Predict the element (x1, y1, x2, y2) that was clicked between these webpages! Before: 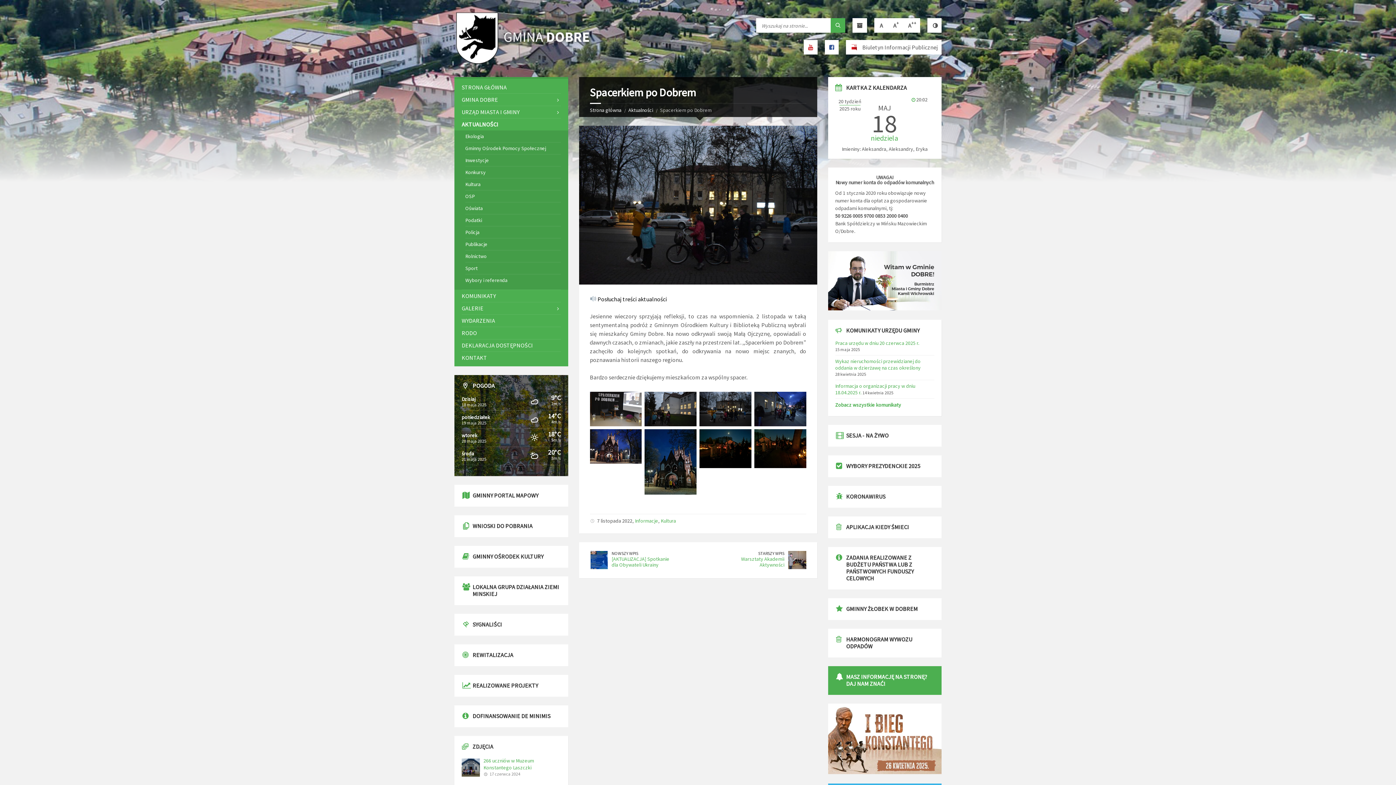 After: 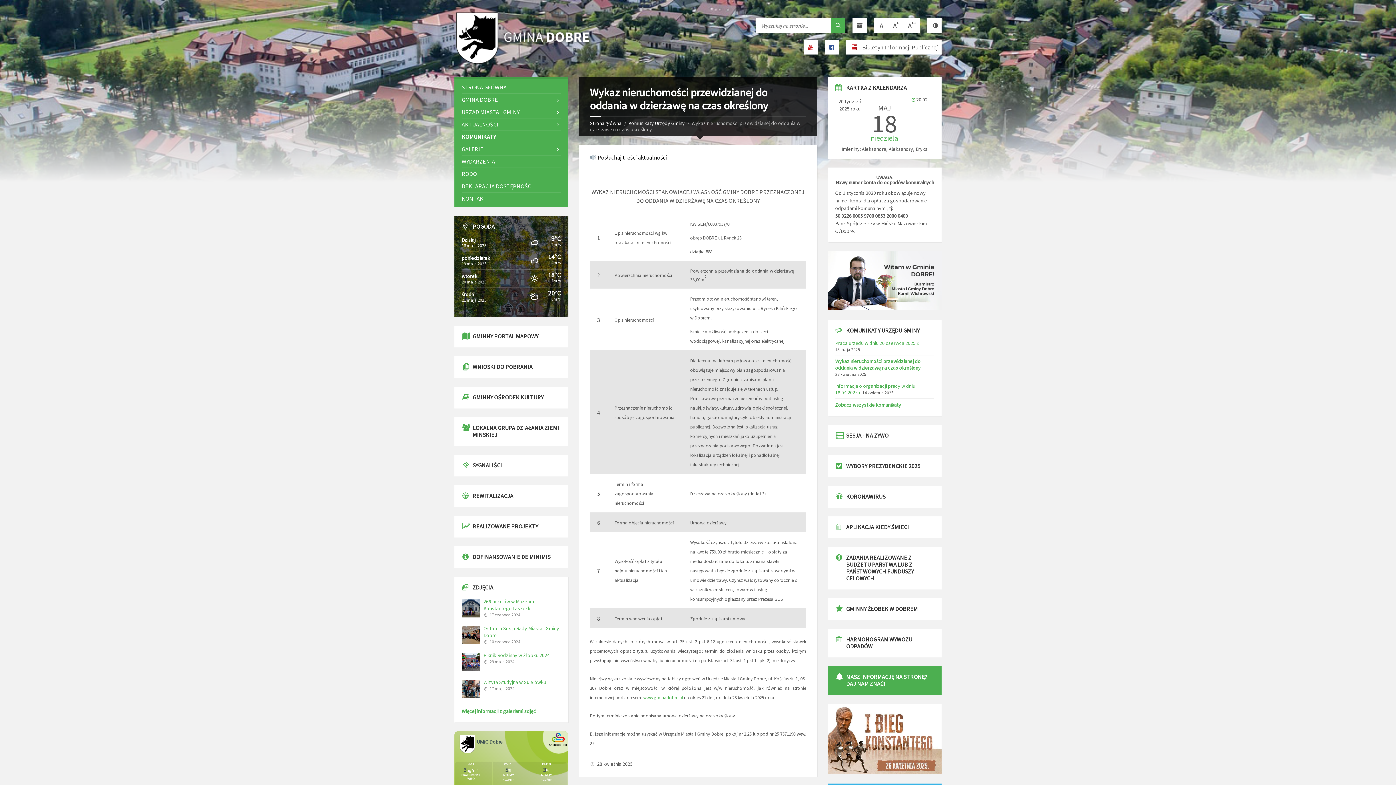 Action: bbox: (835, 358, 920, 371) label: Wykaz nieruchomości przewidzianej do oddania w dzierżawę na czas określony